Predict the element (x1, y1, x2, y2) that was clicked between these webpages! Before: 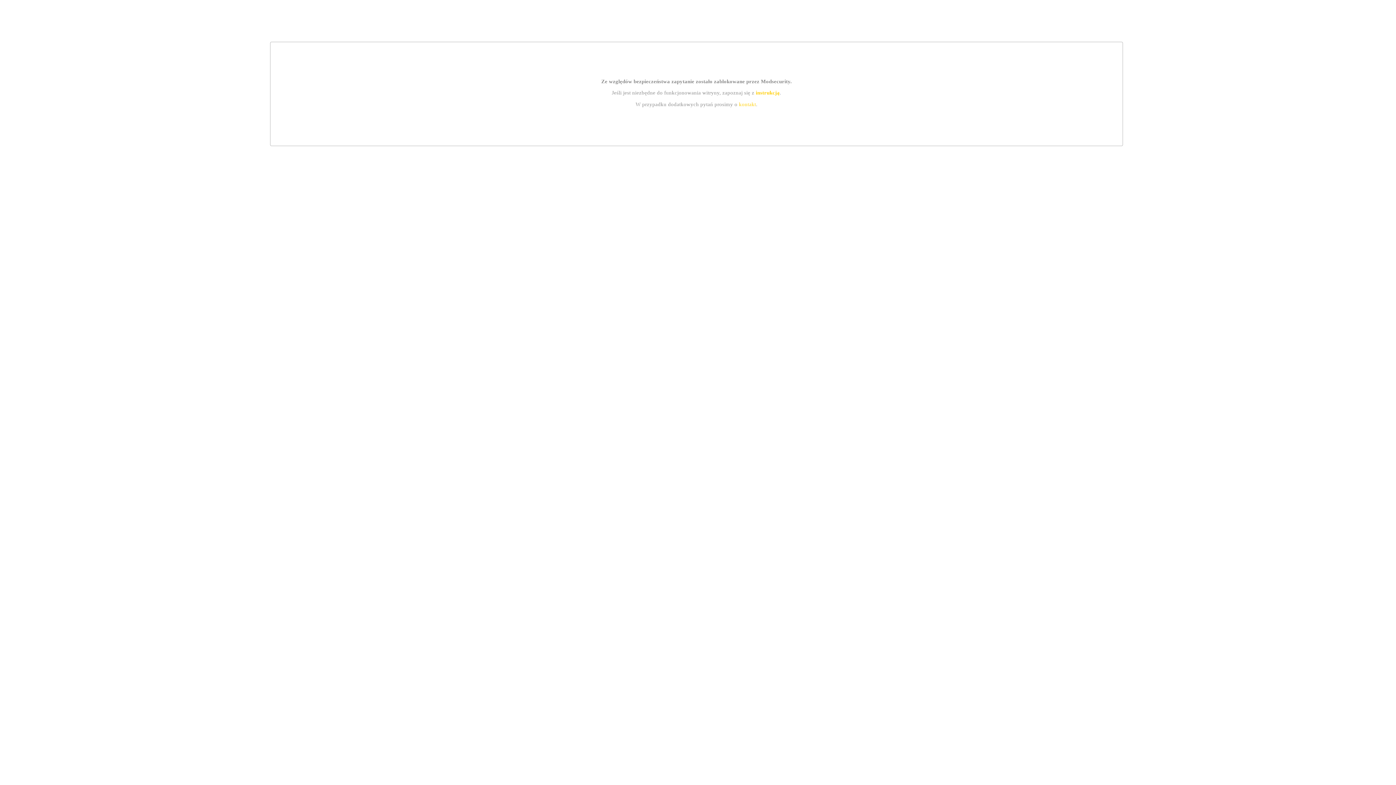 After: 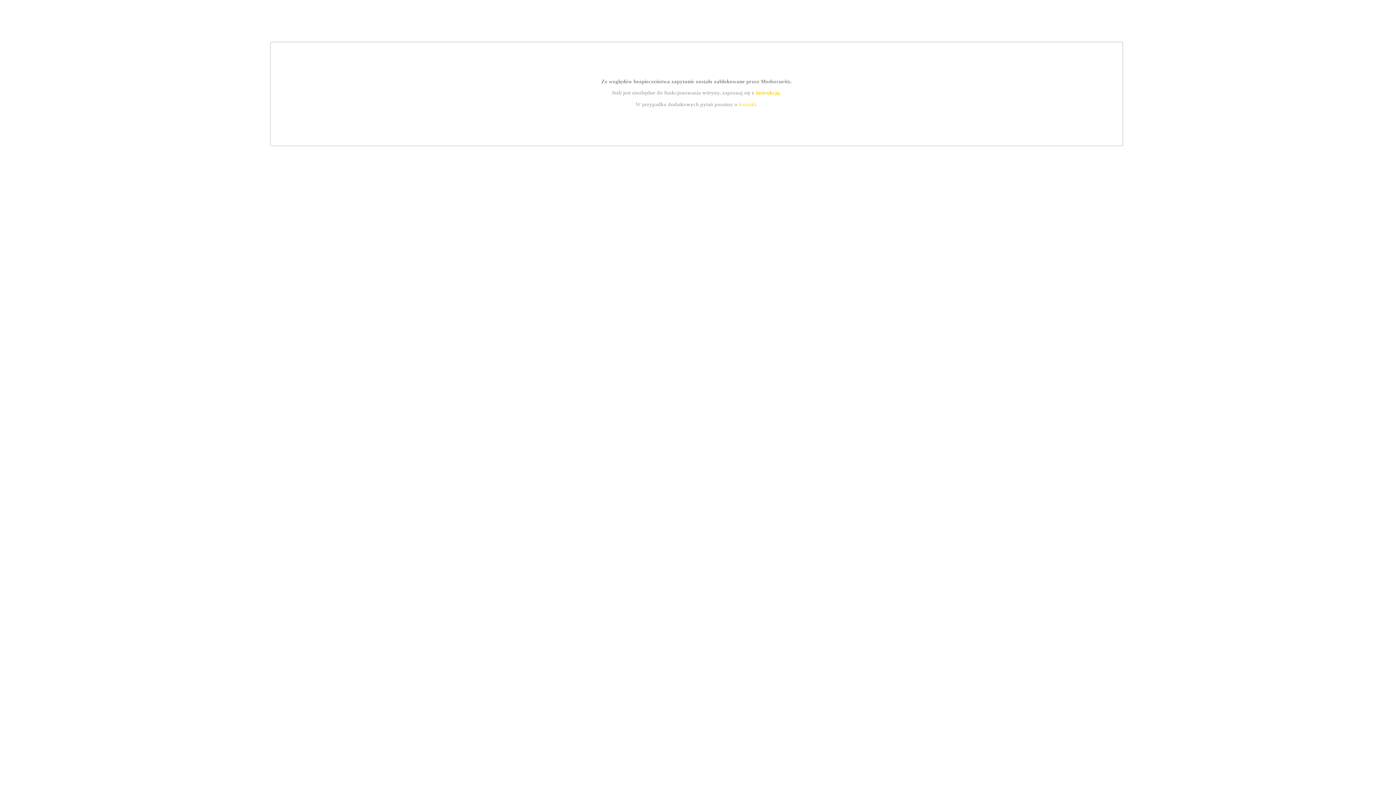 Action: bbox: (739, 101, 756, 107) label: kontakt